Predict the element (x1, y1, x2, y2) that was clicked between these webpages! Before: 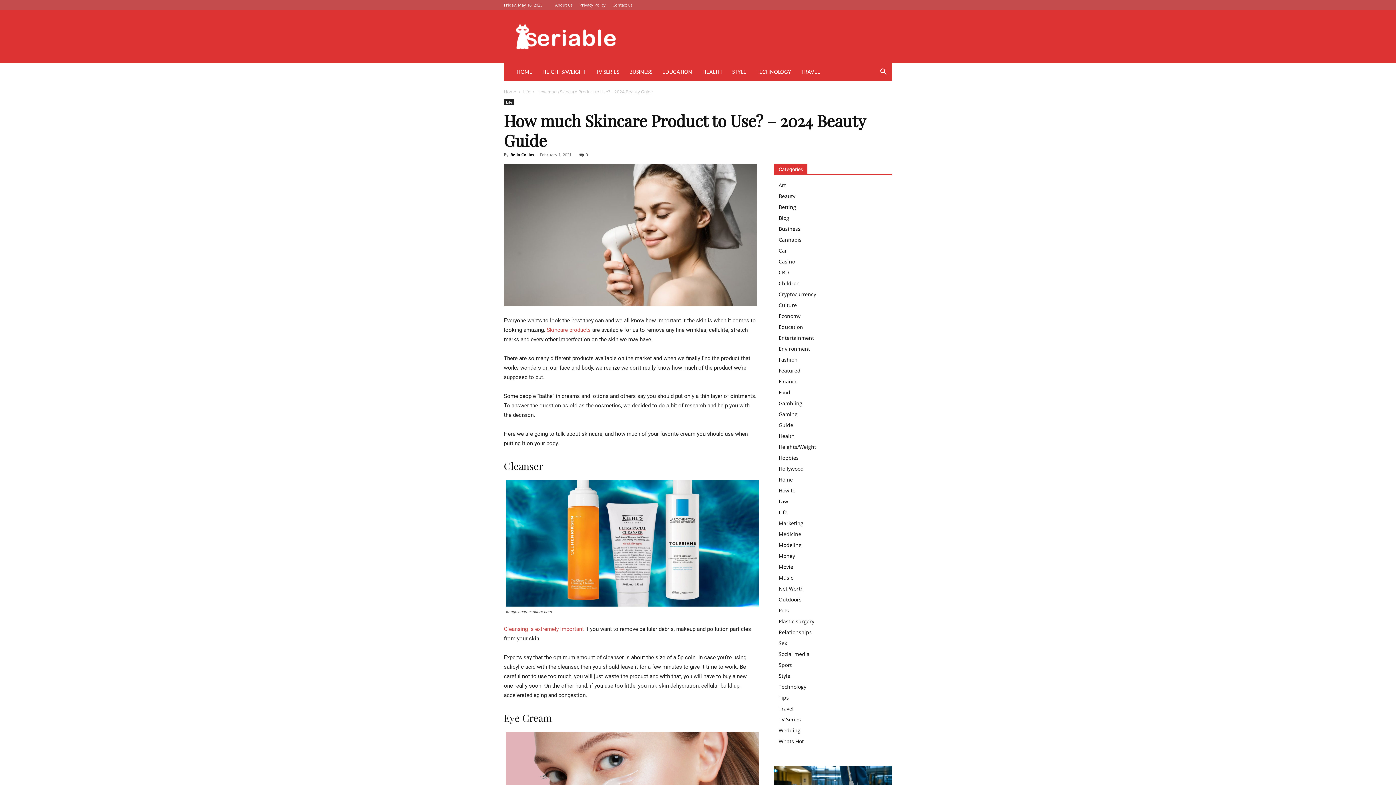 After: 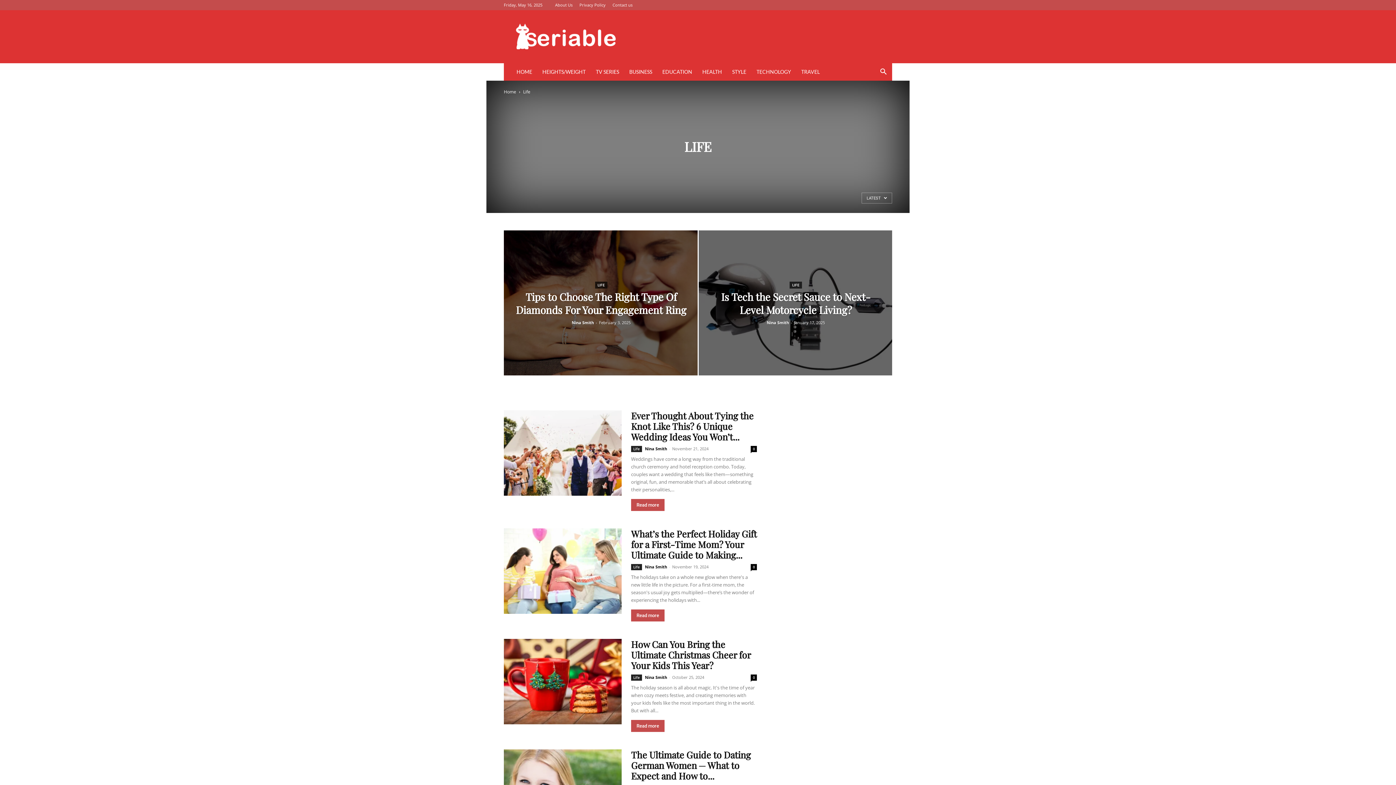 Action: label: Life bbox: (523, 88, 530, 94)